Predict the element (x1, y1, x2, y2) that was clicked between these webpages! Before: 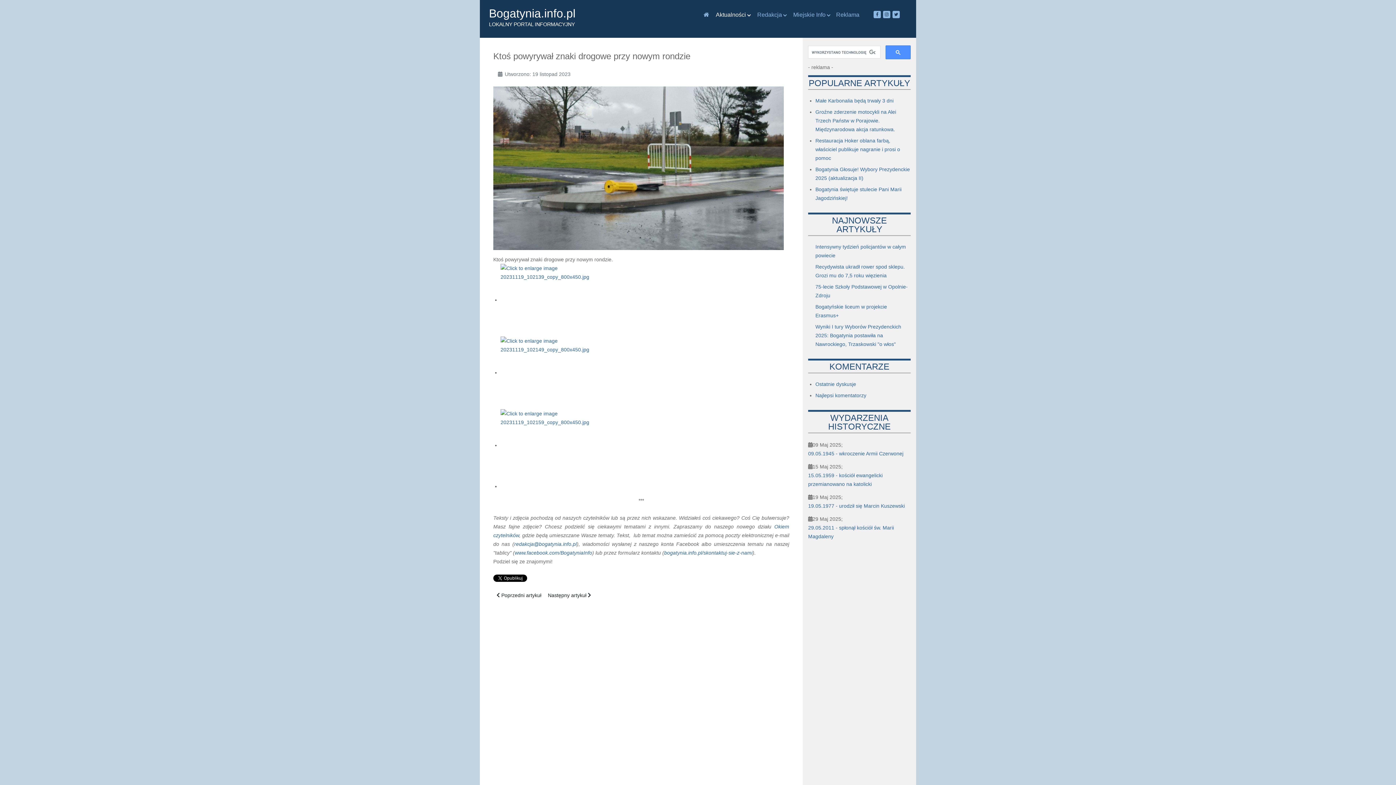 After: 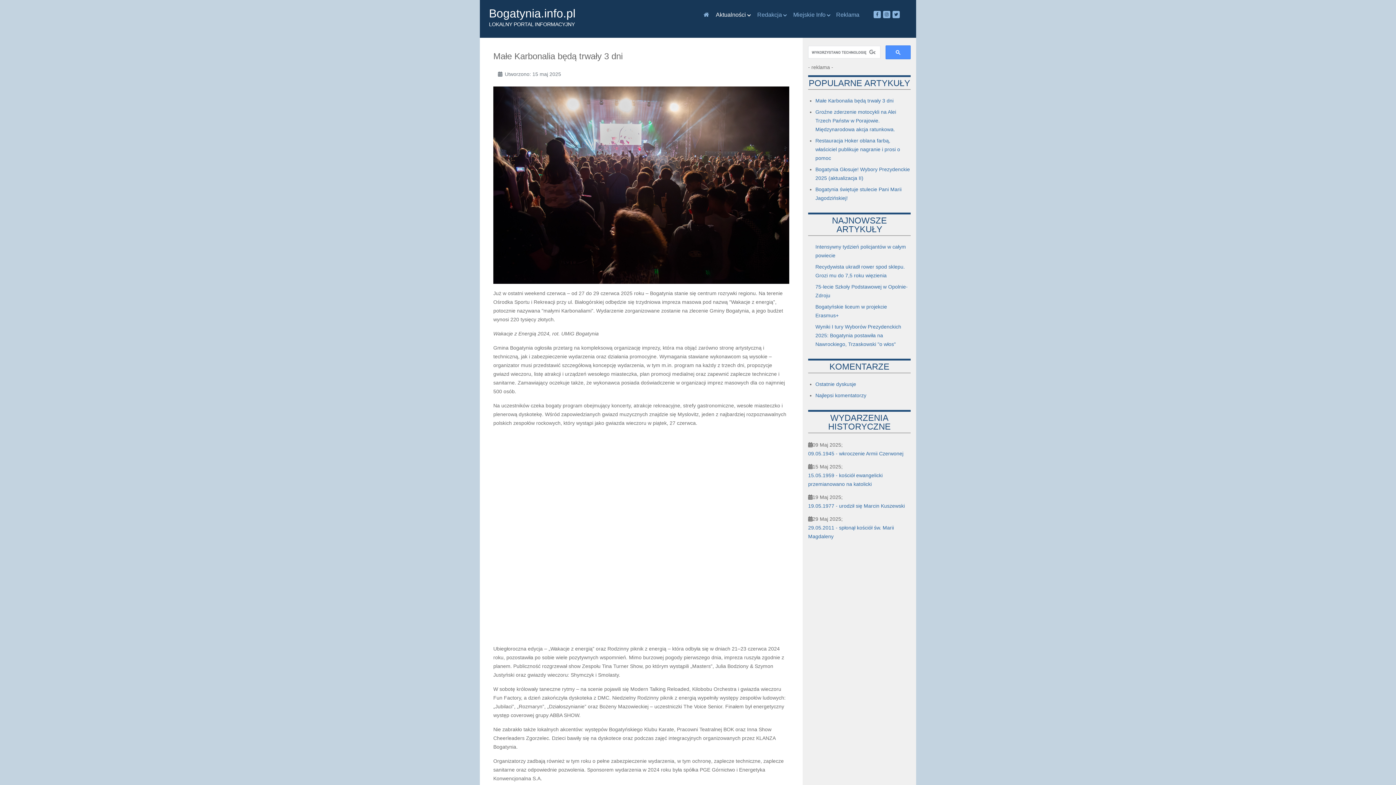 Action: label: Małe Karbonalia będą trwały 3 dni bbox: (815, 97, 893, 103)